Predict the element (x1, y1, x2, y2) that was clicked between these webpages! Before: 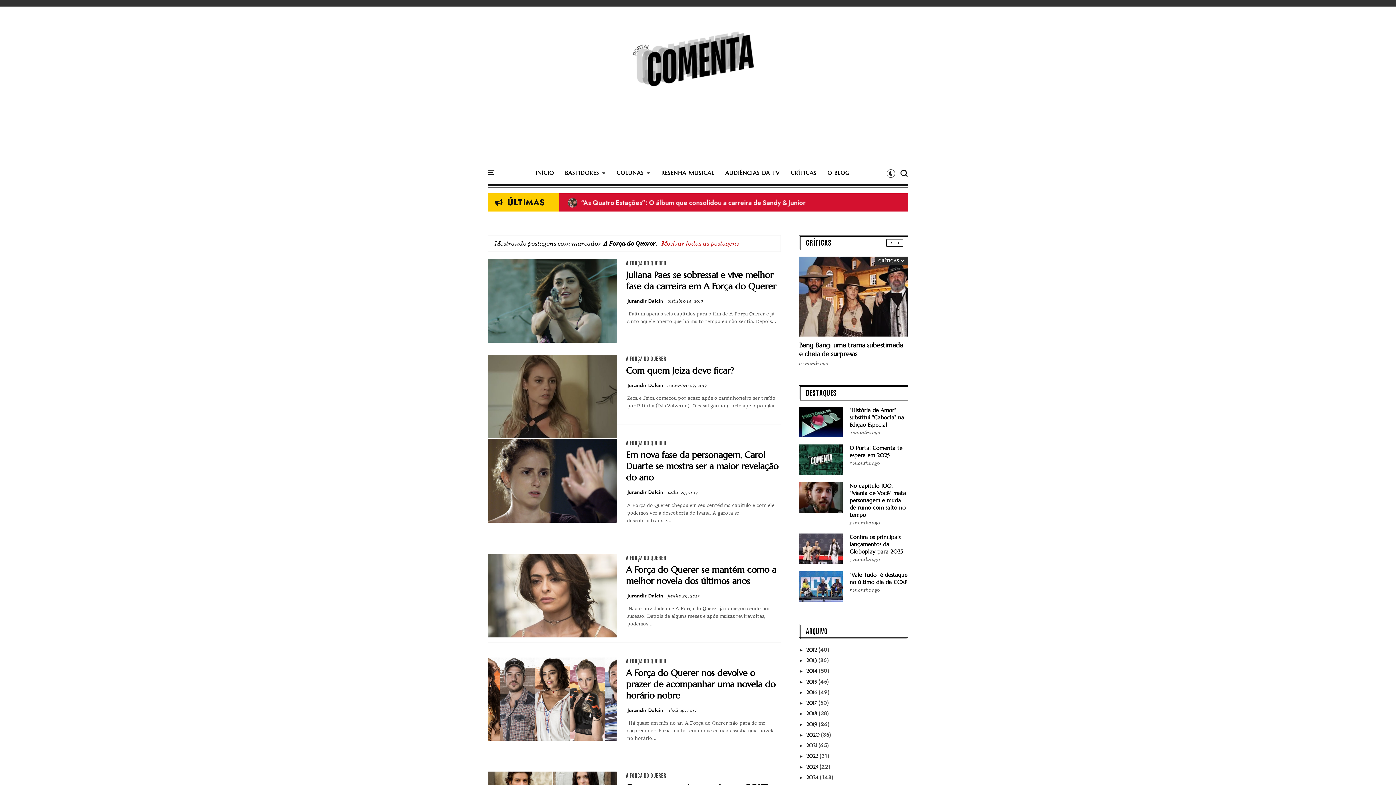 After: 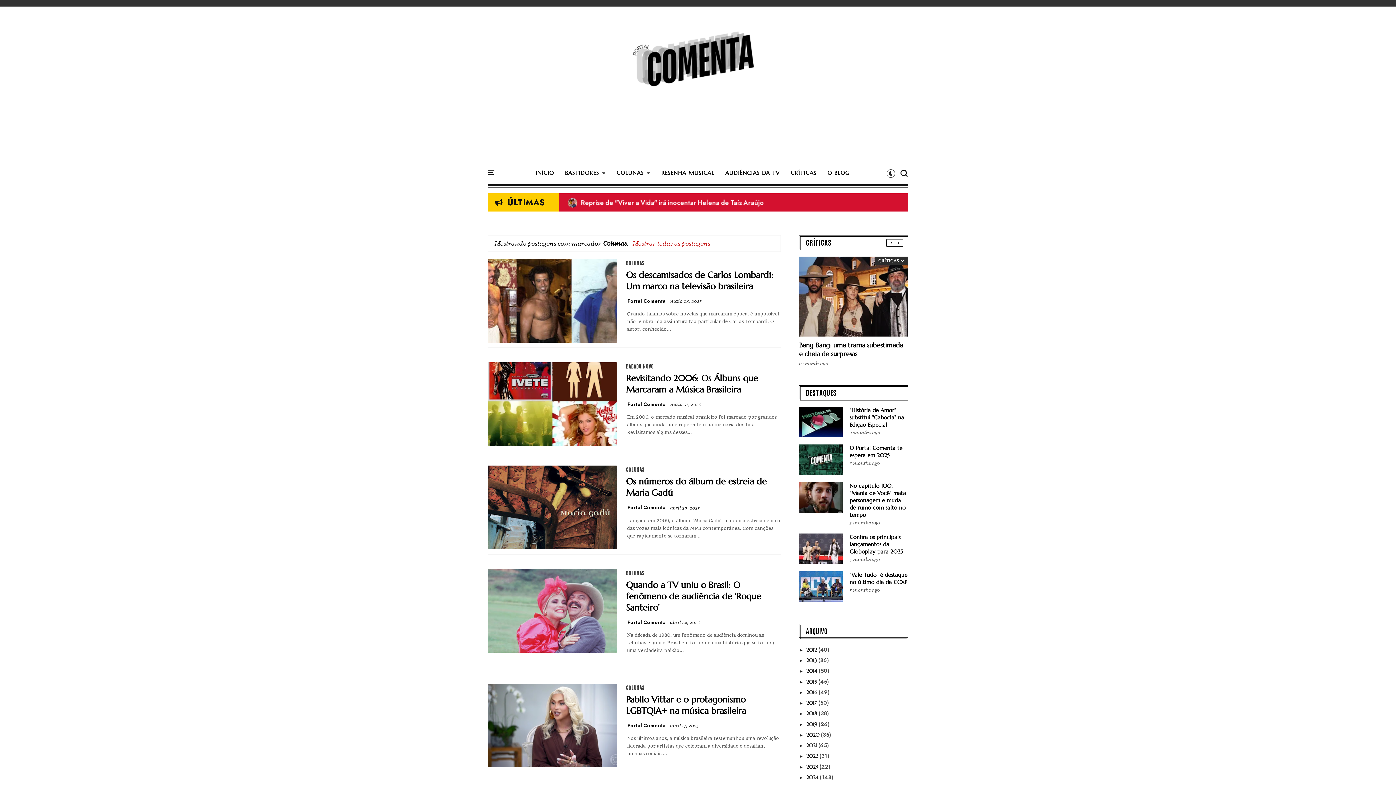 Action: label: COLUNAS bbox: (616, 168, 650, 182)